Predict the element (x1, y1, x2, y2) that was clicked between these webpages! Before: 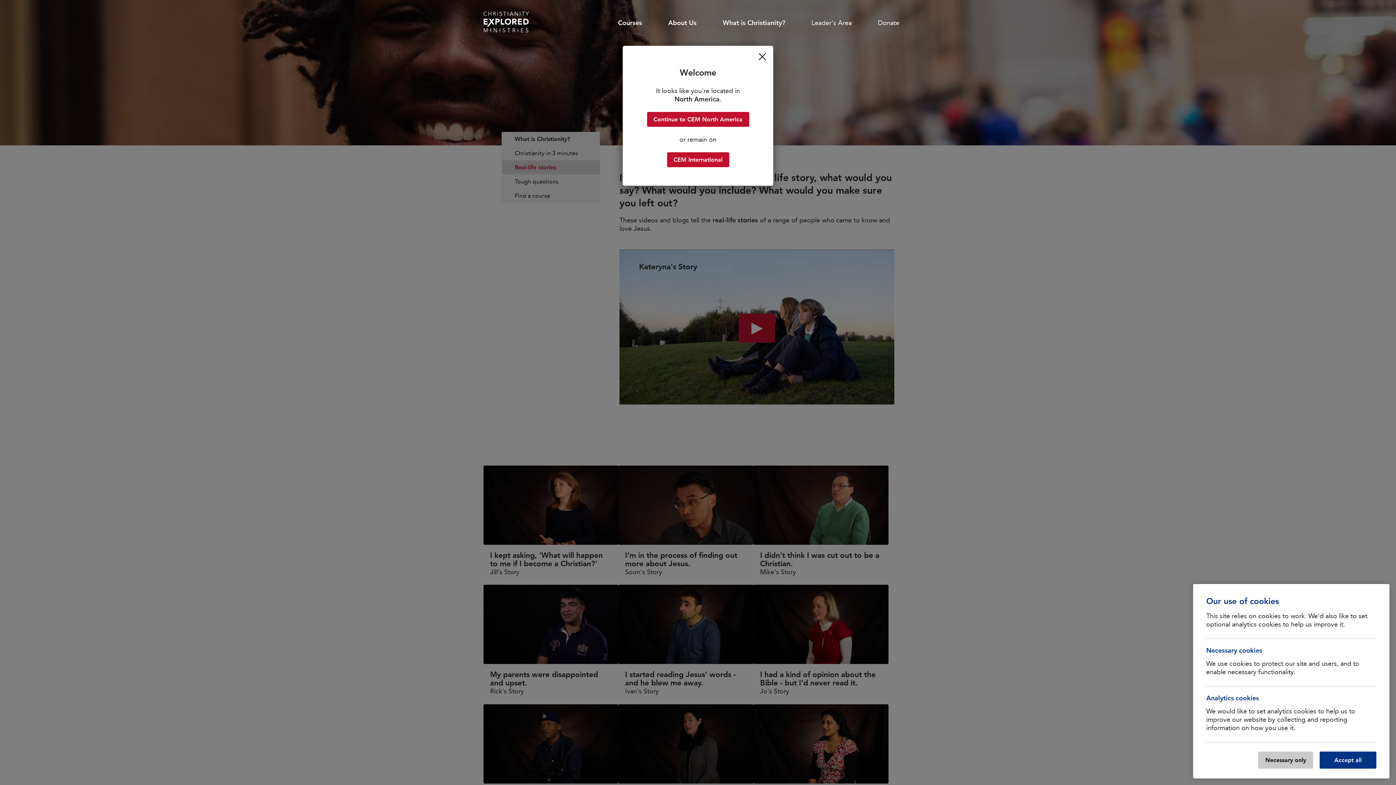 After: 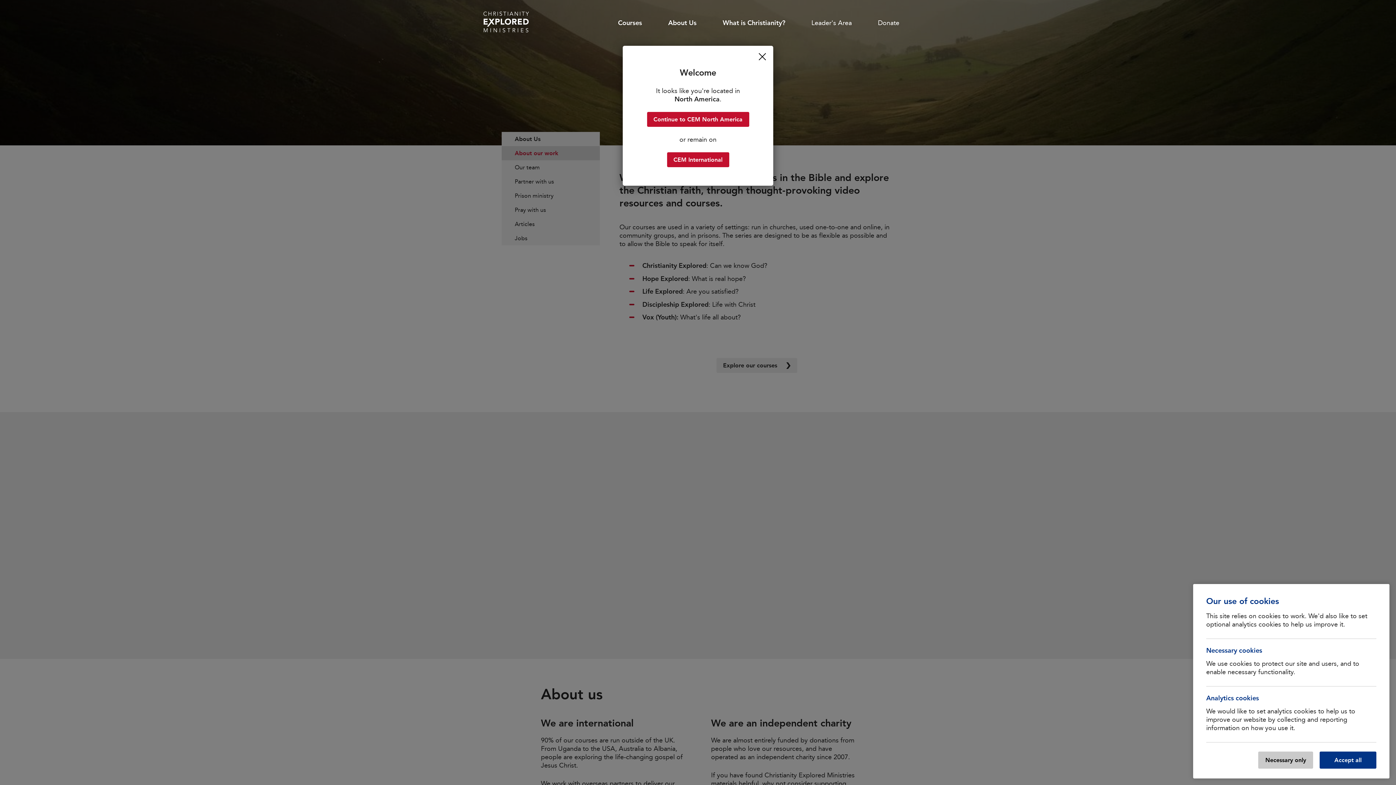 Action: bbox: (668, 18, 696, 26) label: About Us